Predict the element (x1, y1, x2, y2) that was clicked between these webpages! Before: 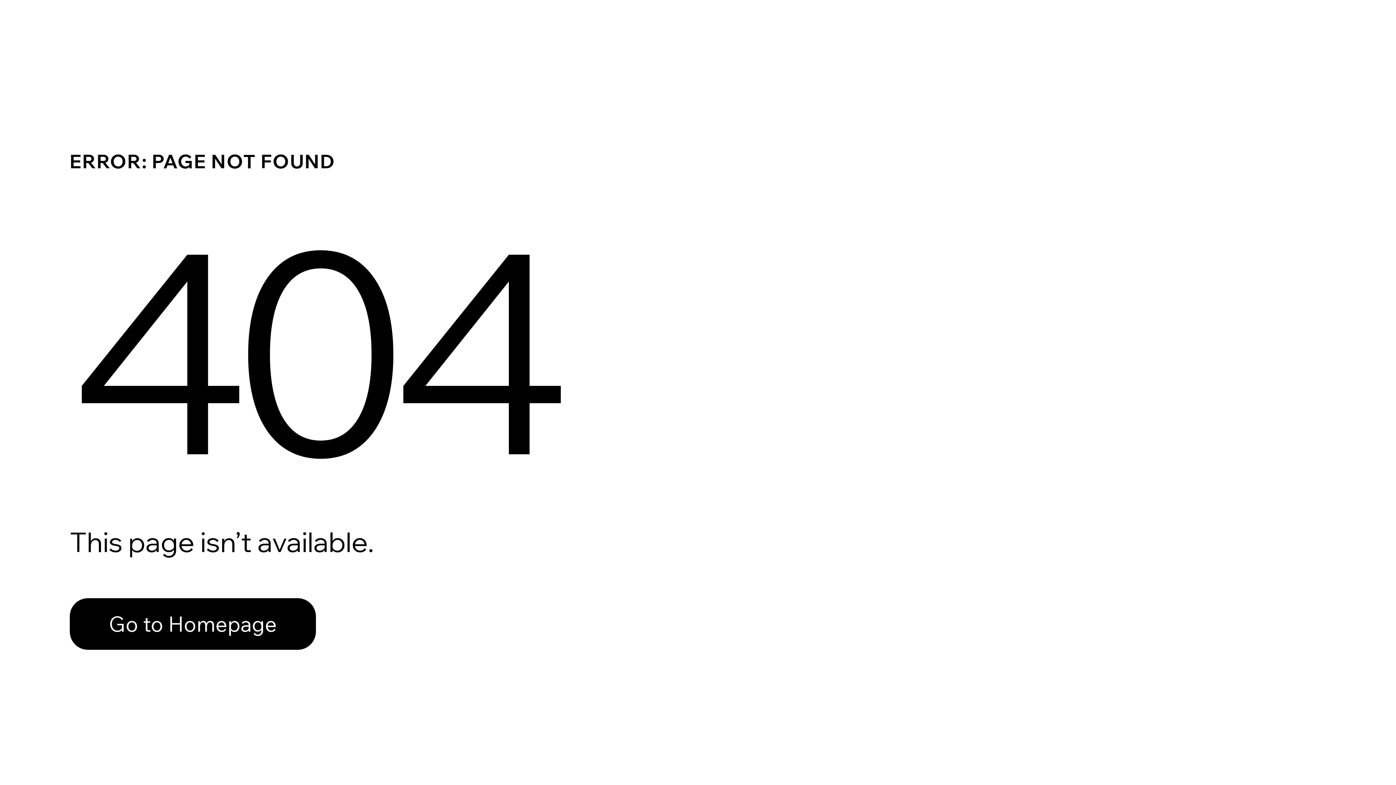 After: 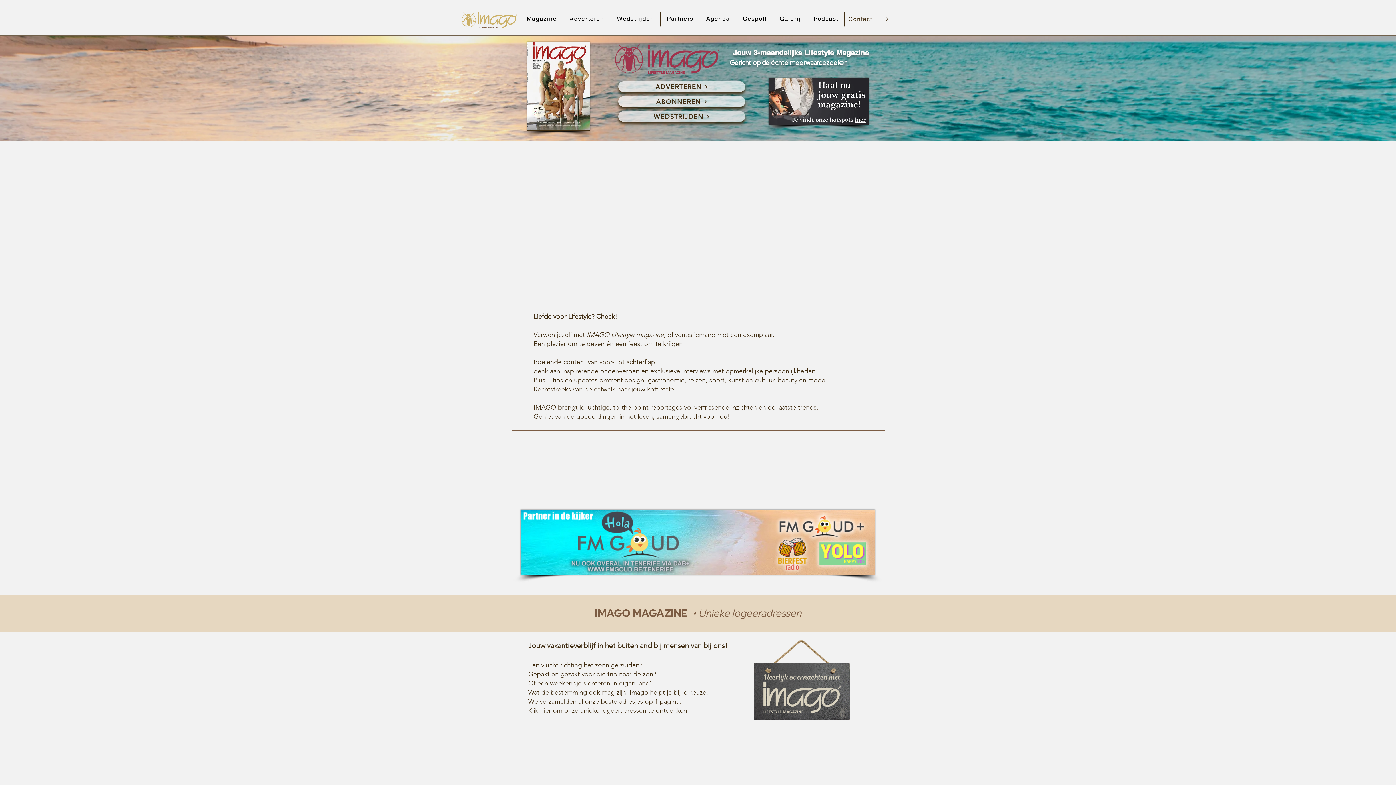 Action: label: Go to Homepage bbox: (69, 598, 316, 650)